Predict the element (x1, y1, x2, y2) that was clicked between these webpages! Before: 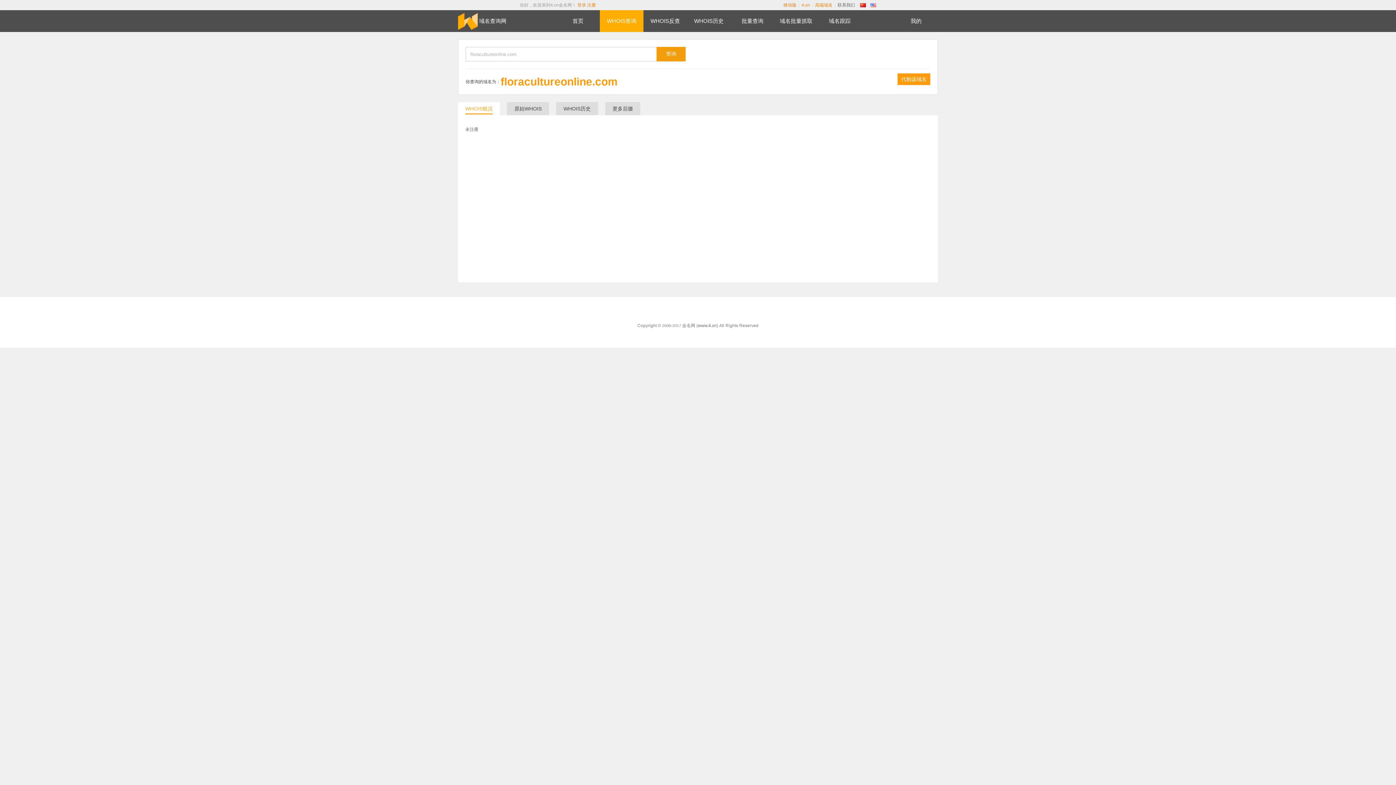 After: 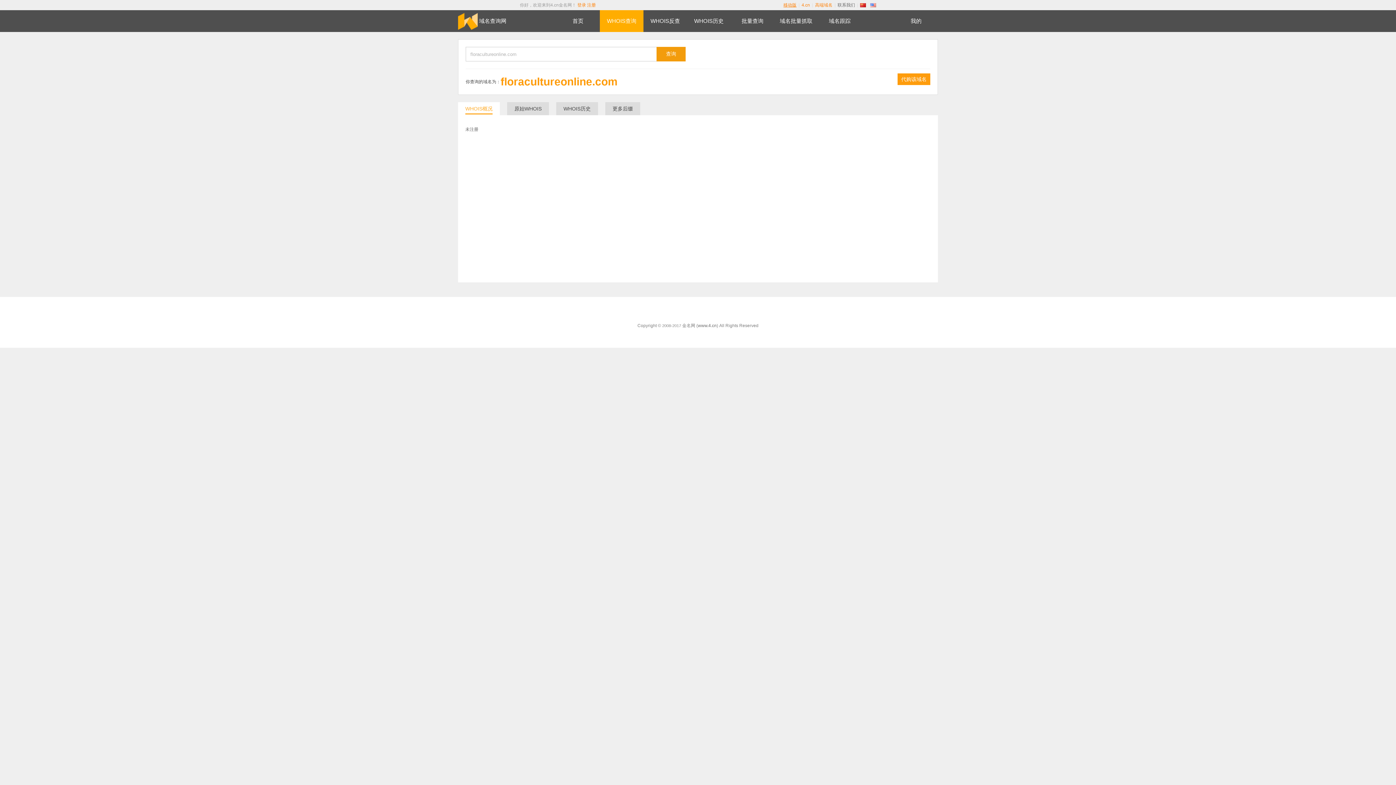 Action: bbox: (783, 2, 796, 7) label: 移动版